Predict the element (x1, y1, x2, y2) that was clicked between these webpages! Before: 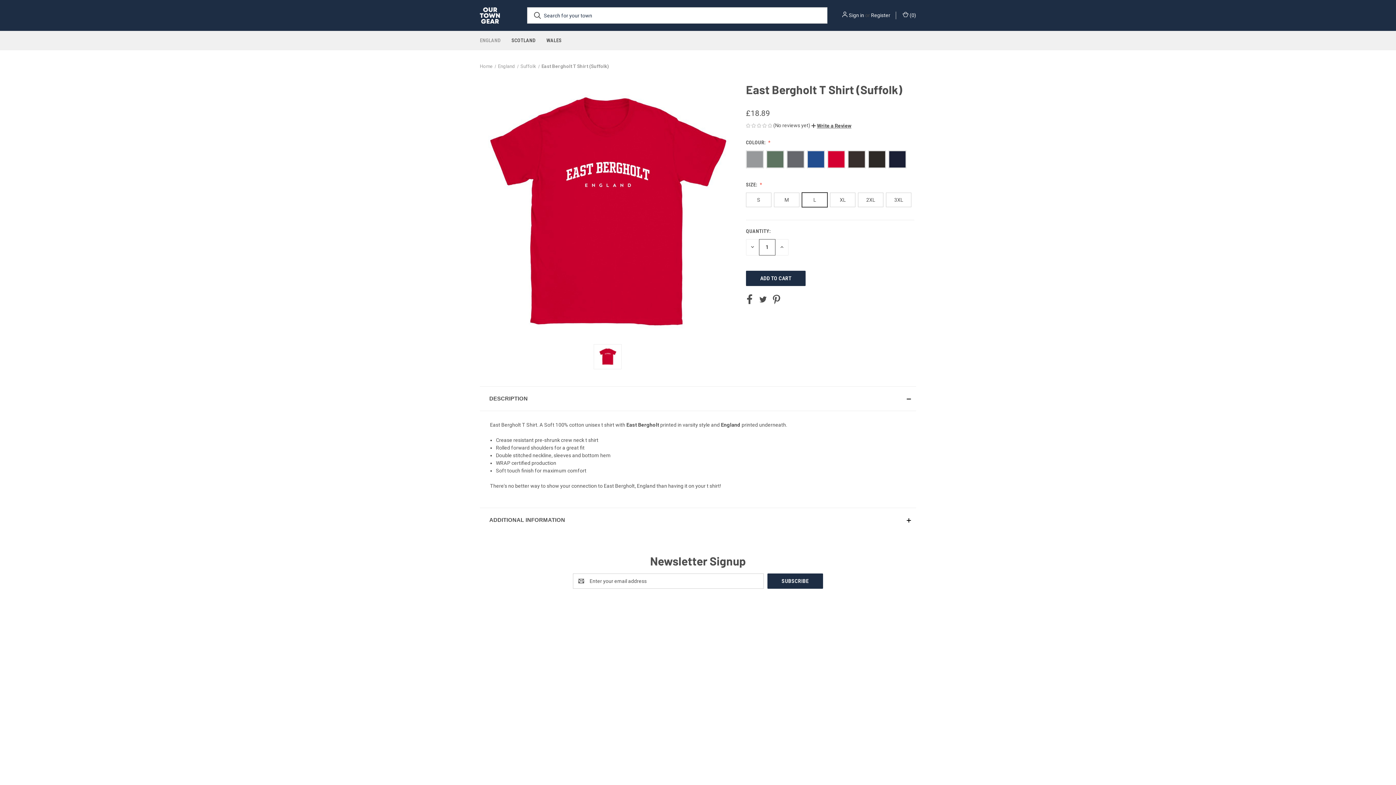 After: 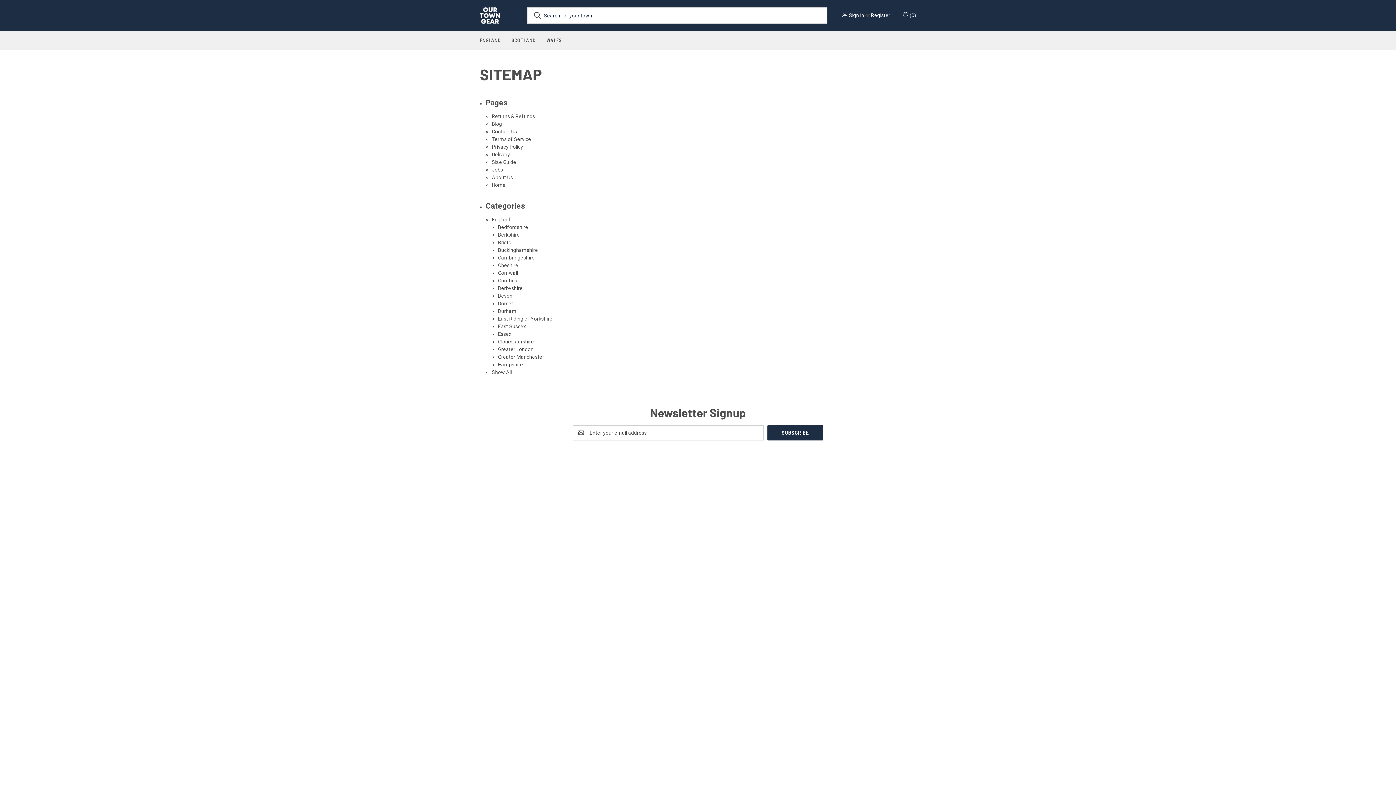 Action: label: Sitemap bbox: (703, 710, 723, 716)